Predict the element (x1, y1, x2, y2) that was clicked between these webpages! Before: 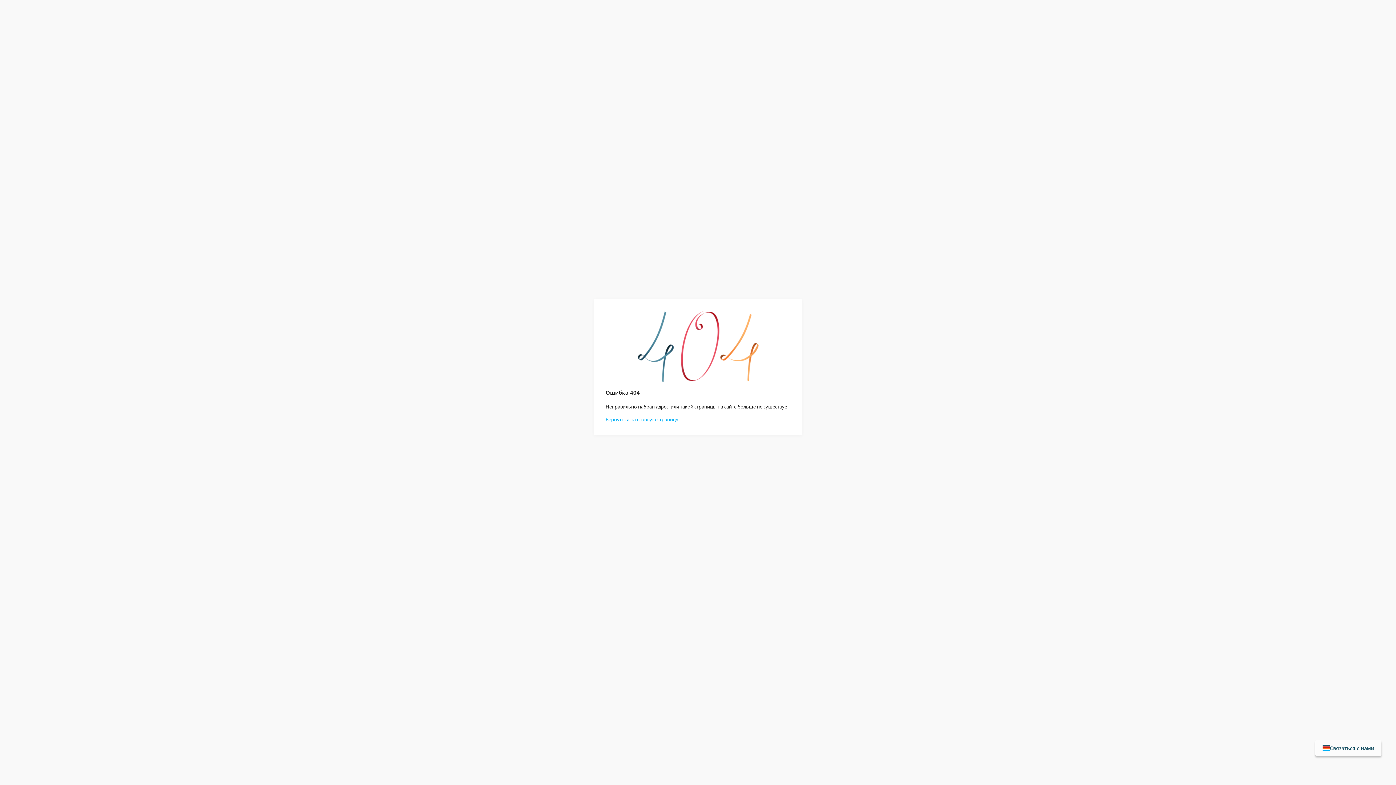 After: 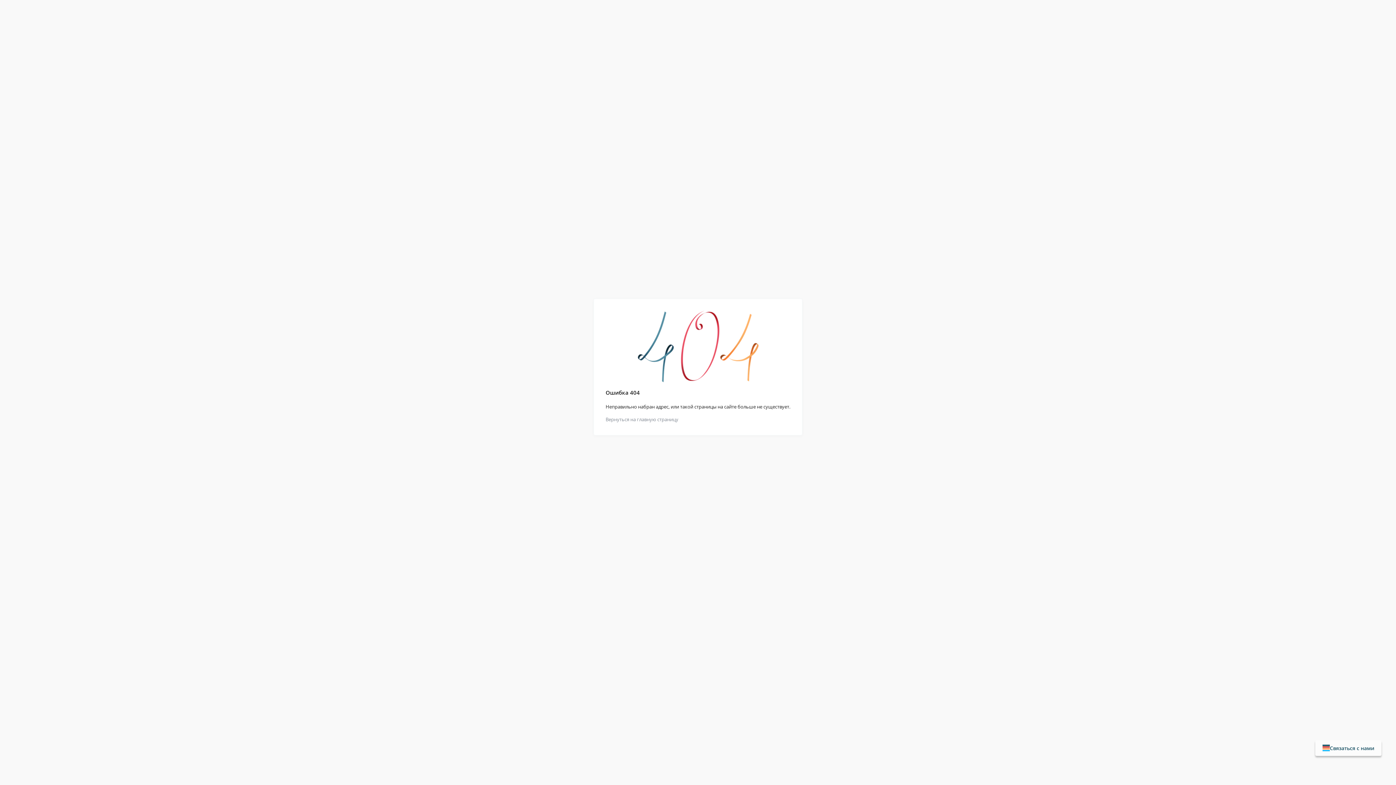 Action: bbox: (605, 416, 678, 422) label: Вернуться на главную страницу